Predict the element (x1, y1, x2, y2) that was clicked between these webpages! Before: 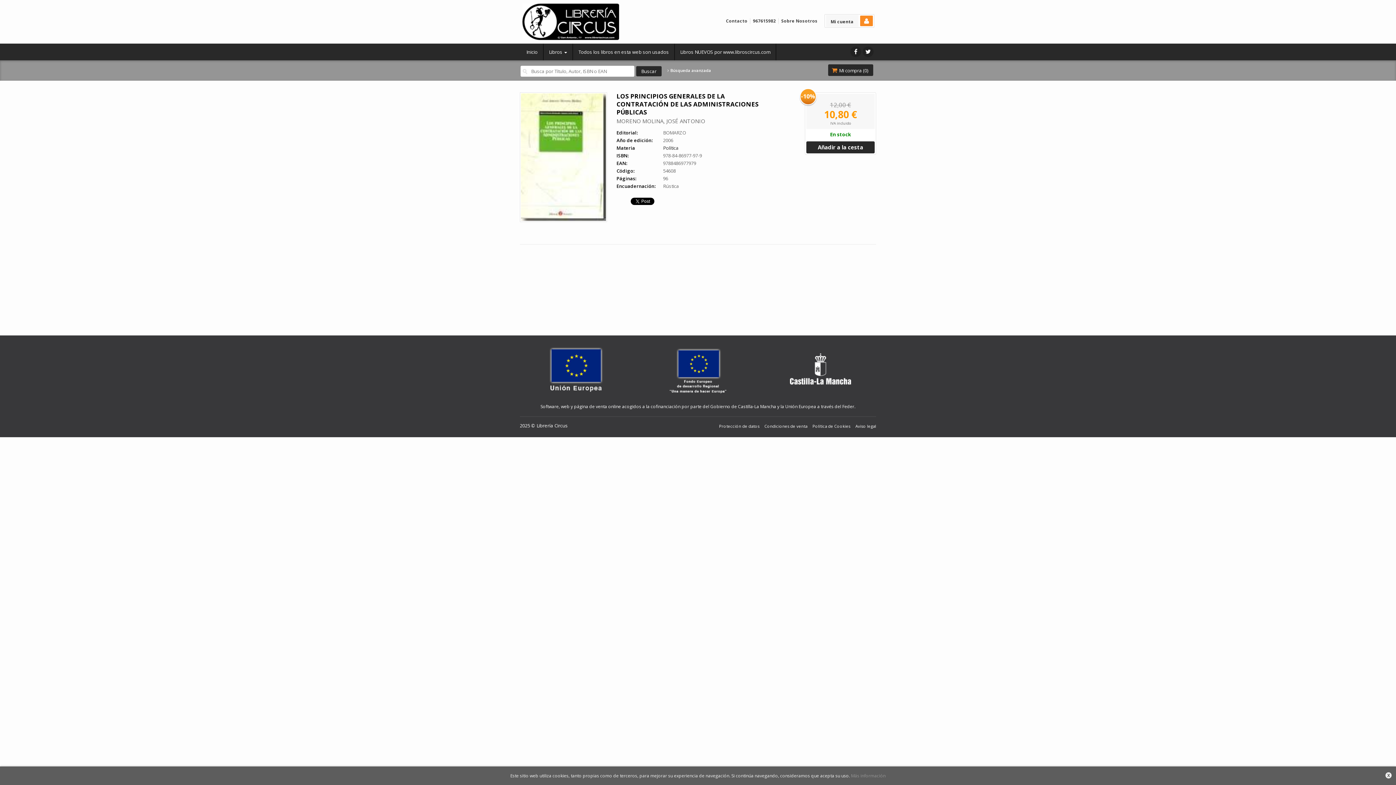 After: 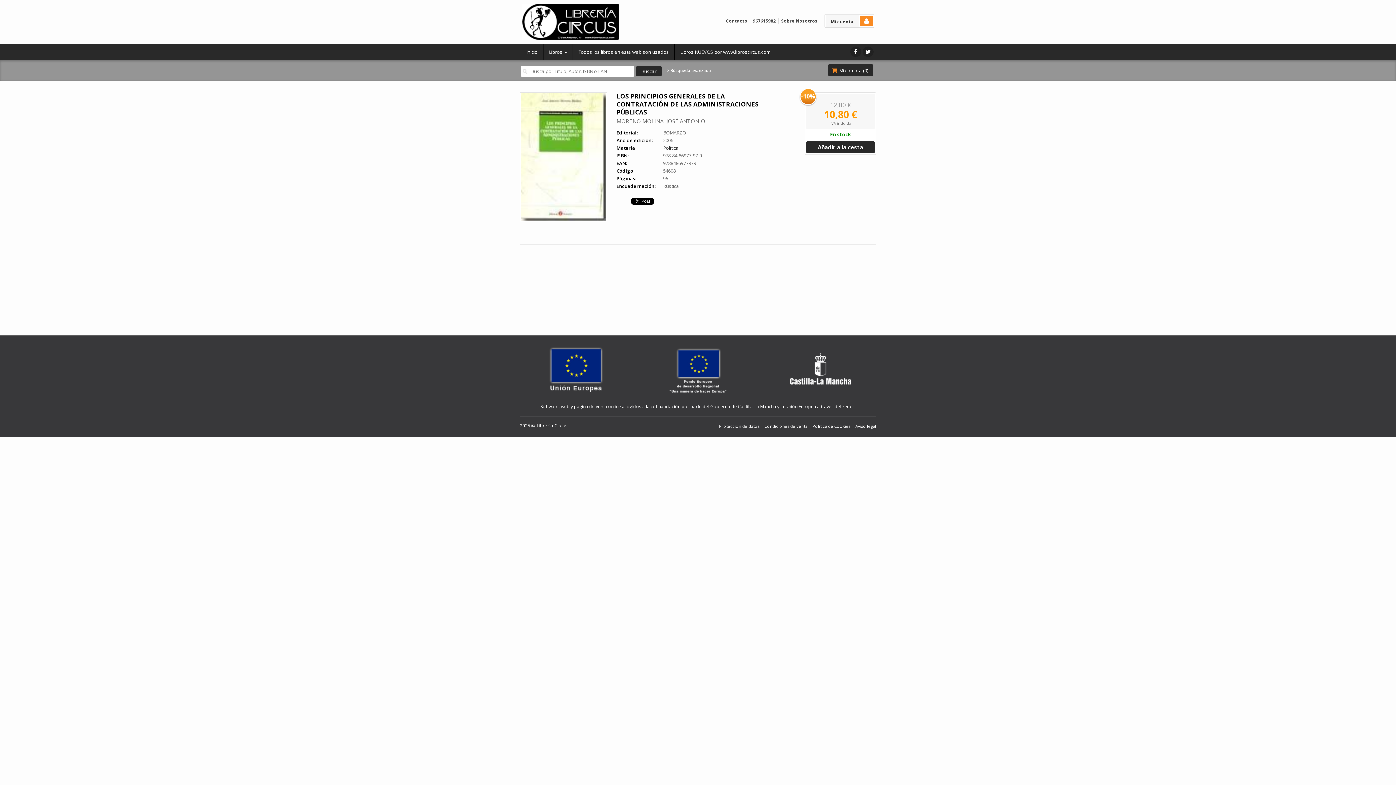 Action: bbox: (1385, 772, 1392, 778) label: X